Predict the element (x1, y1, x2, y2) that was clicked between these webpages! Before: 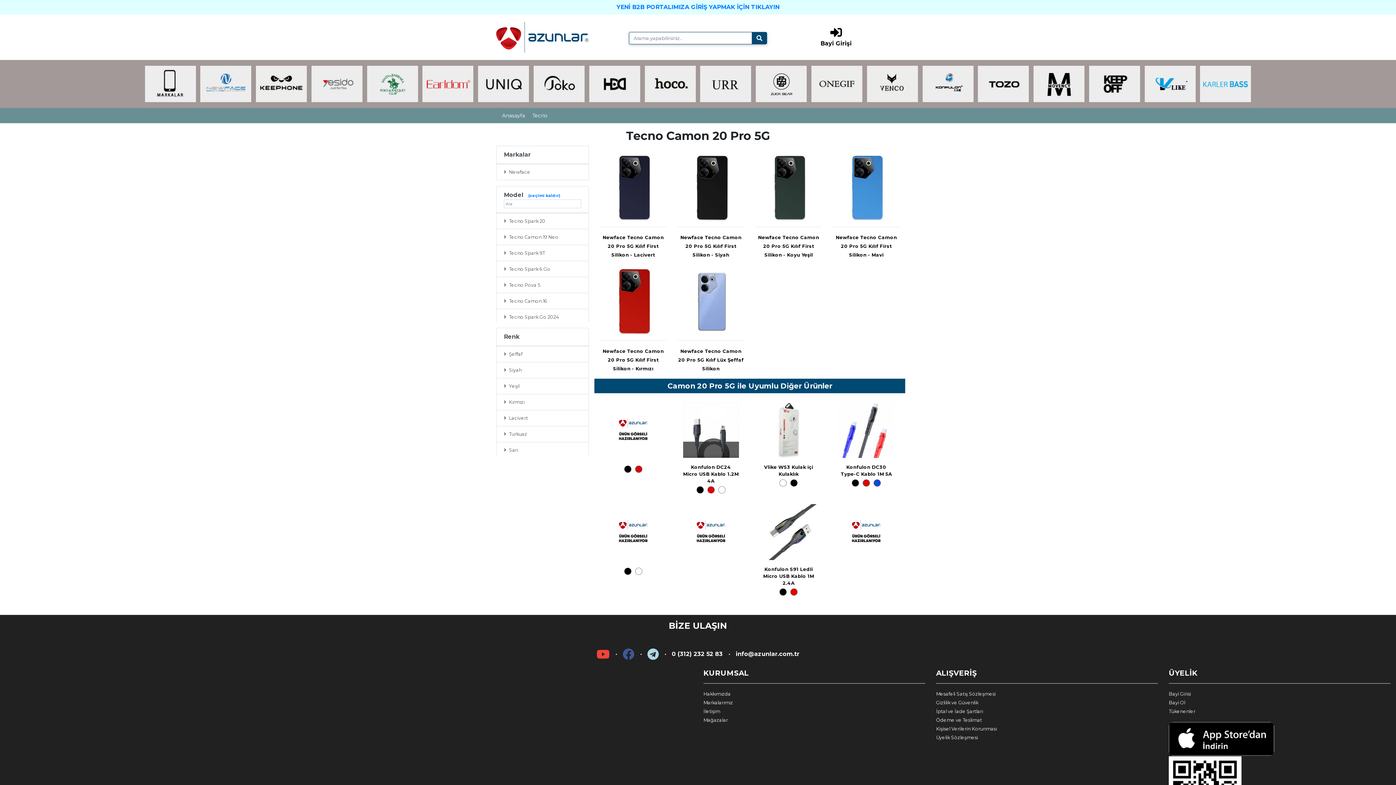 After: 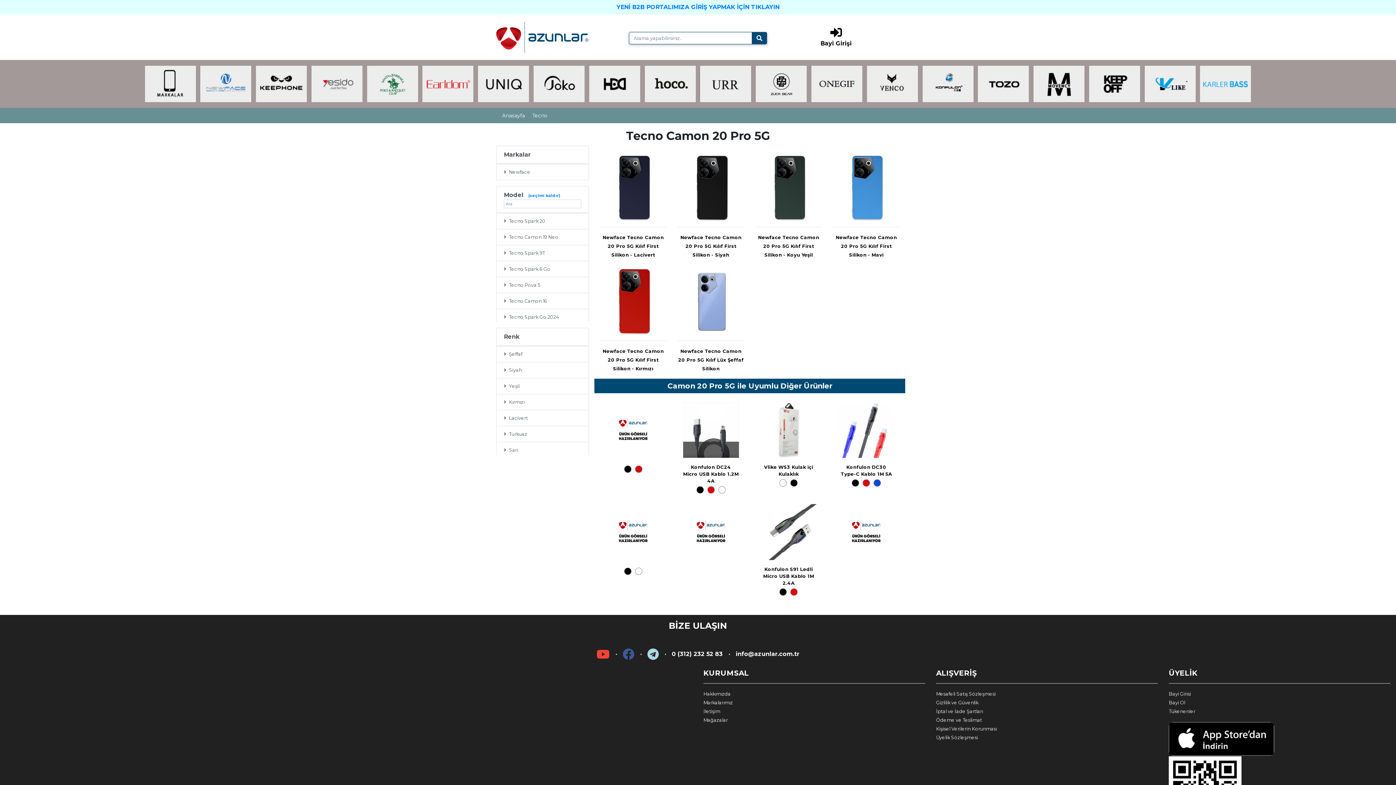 Action: bbox: (596, 642, 609, 666)